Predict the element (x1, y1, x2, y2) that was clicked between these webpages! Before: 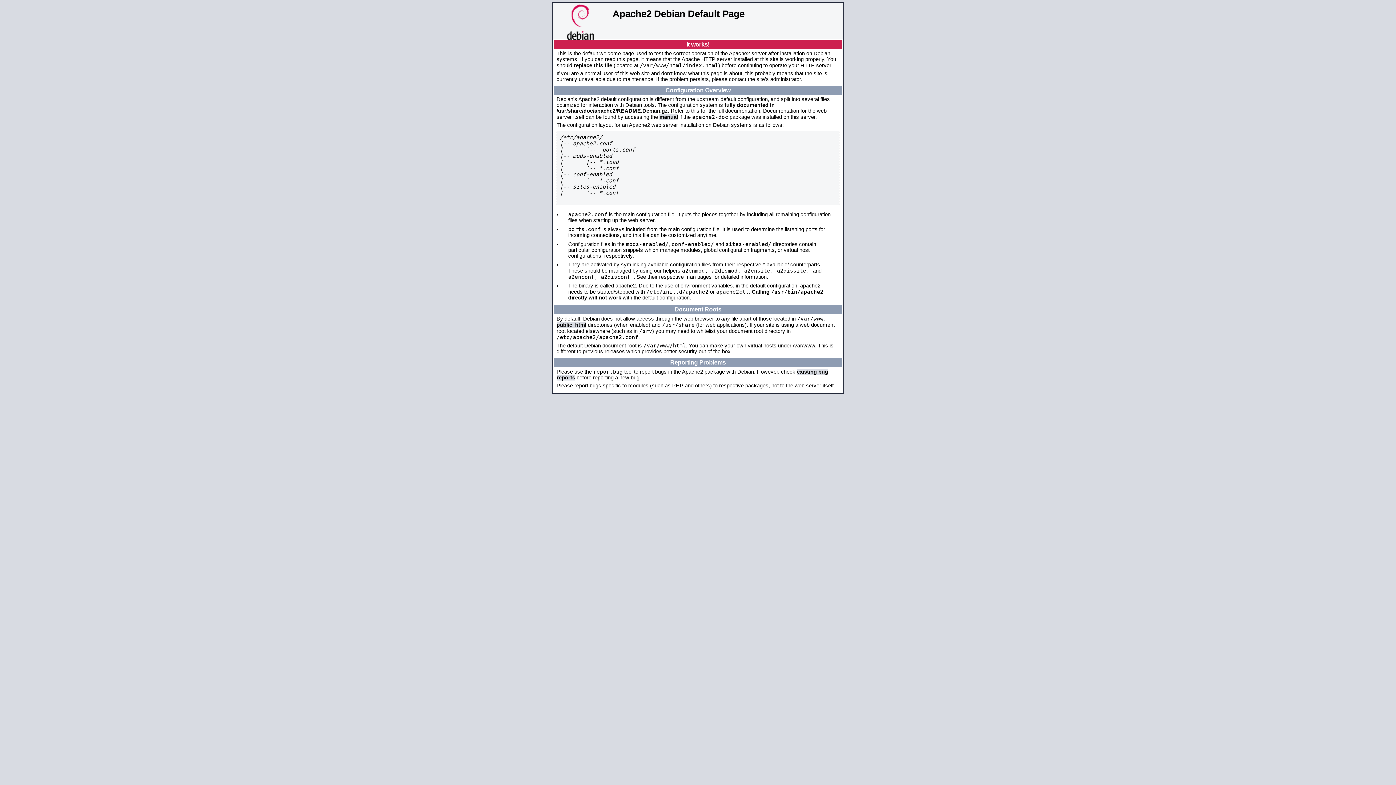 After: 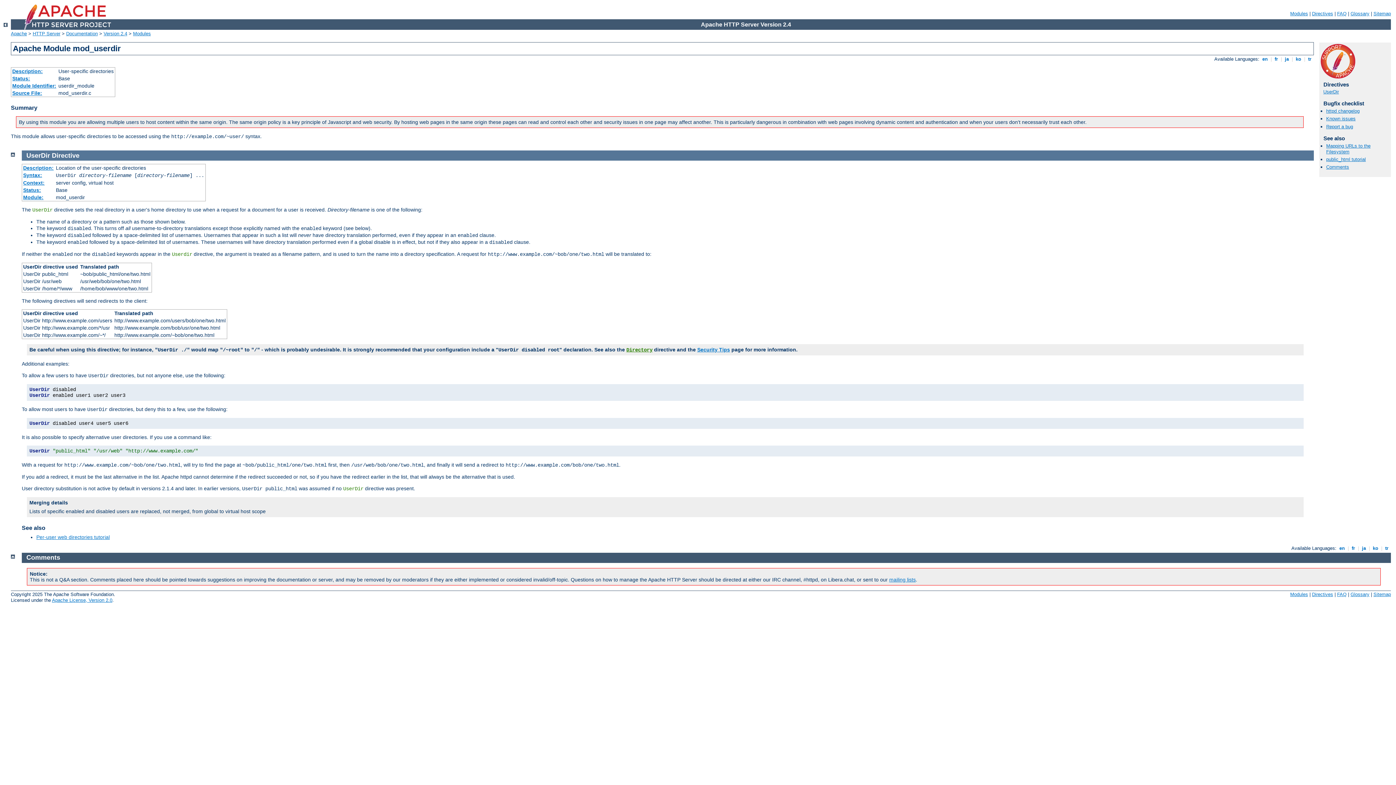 Action: label: public_html bbox: (556, 322, 586, 328)